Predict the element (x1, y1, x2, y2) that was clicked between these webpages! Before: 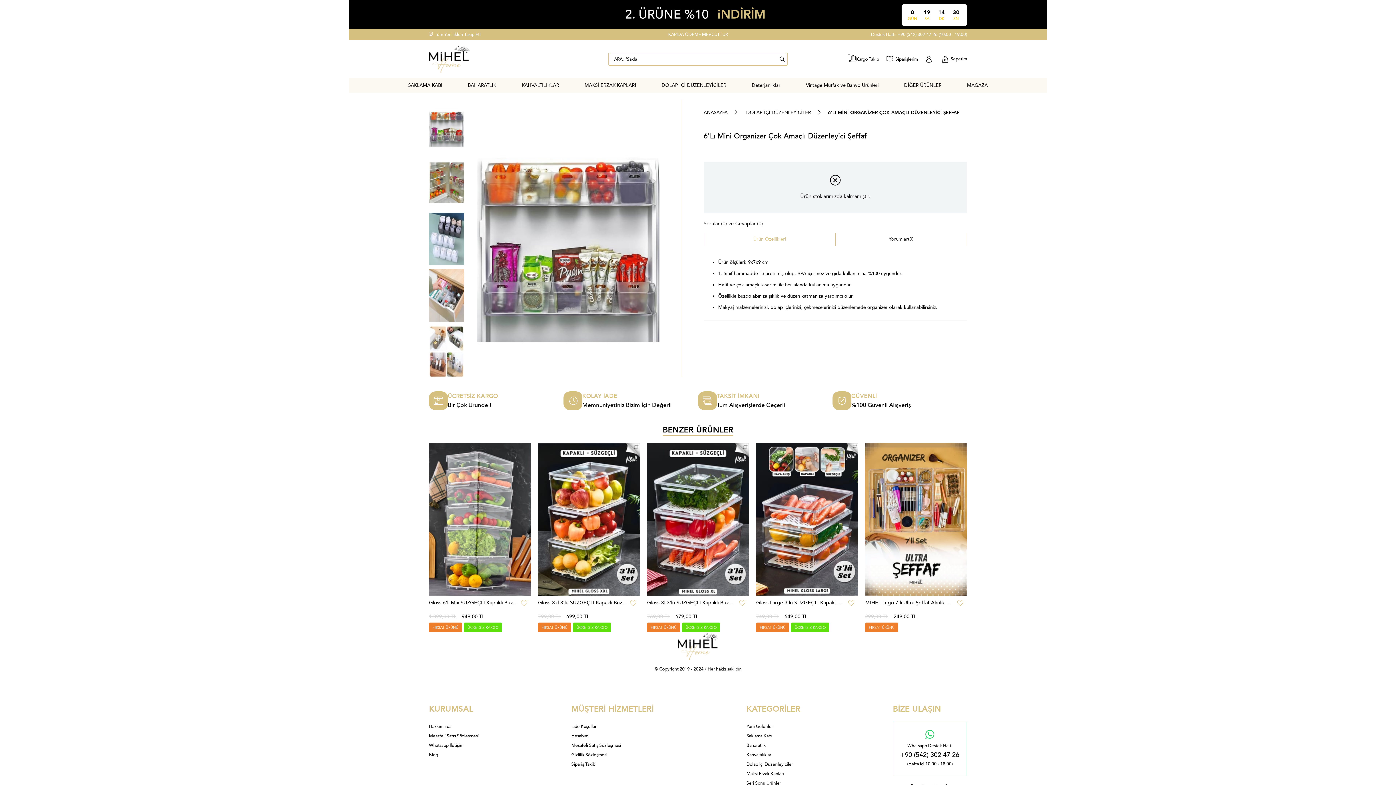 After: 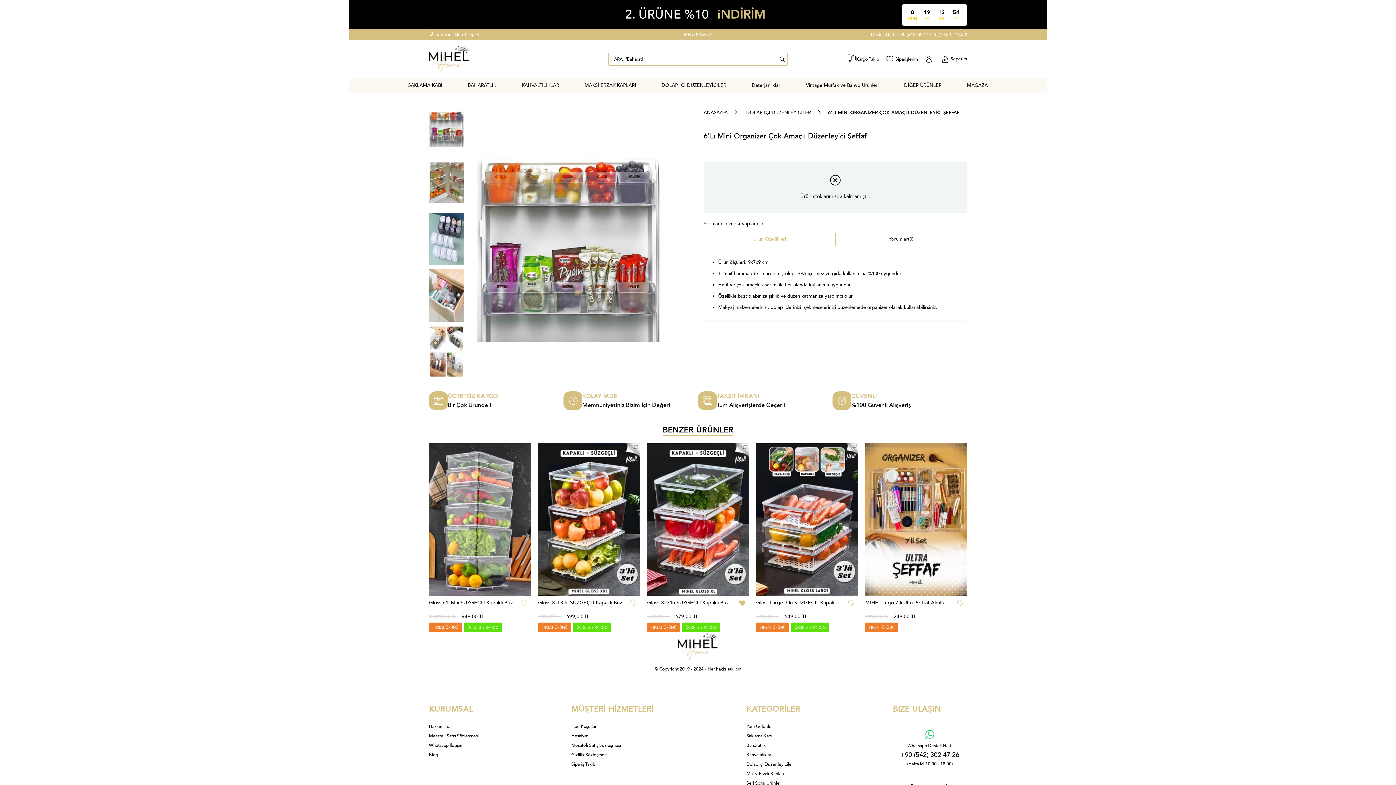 Action: bbox: (739, 600, 745, 606) label: Favorilere Ekle